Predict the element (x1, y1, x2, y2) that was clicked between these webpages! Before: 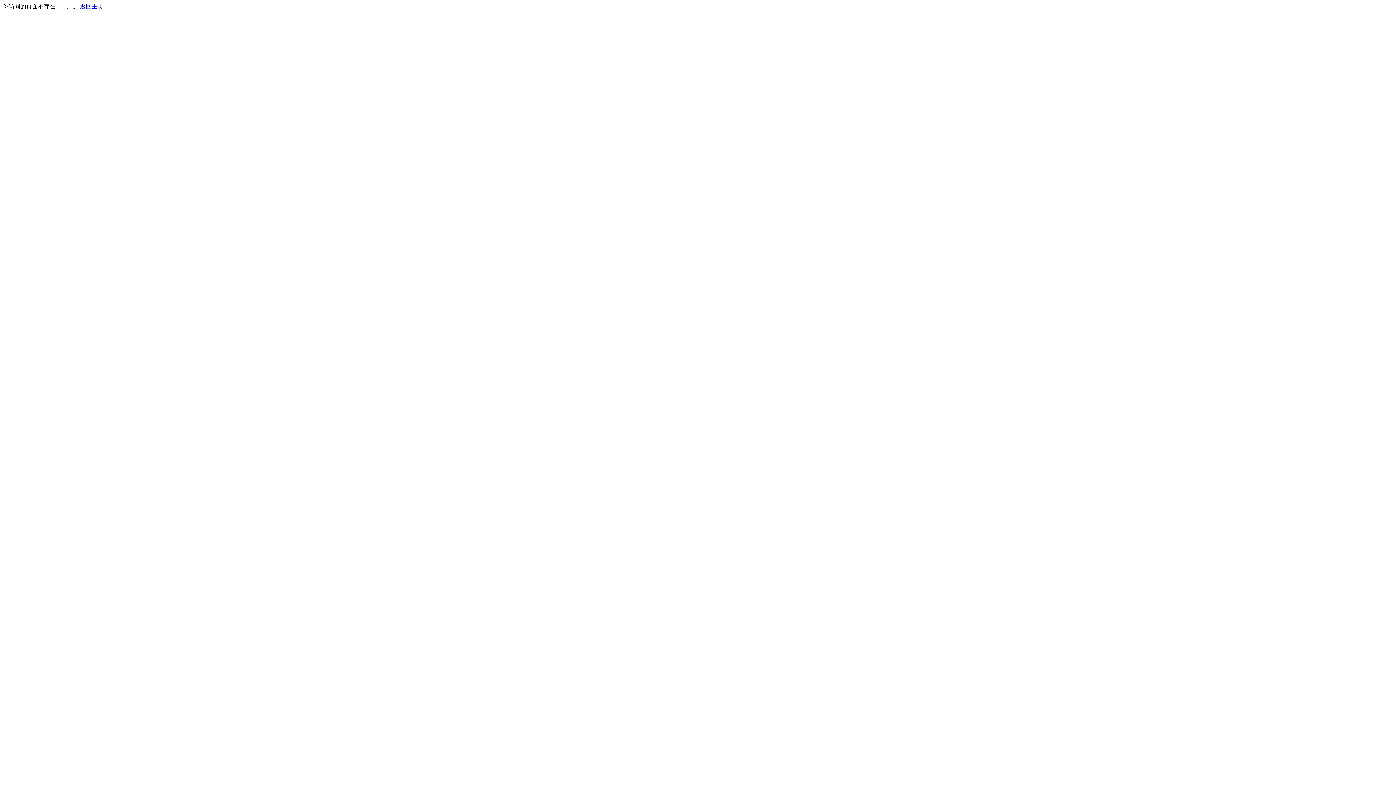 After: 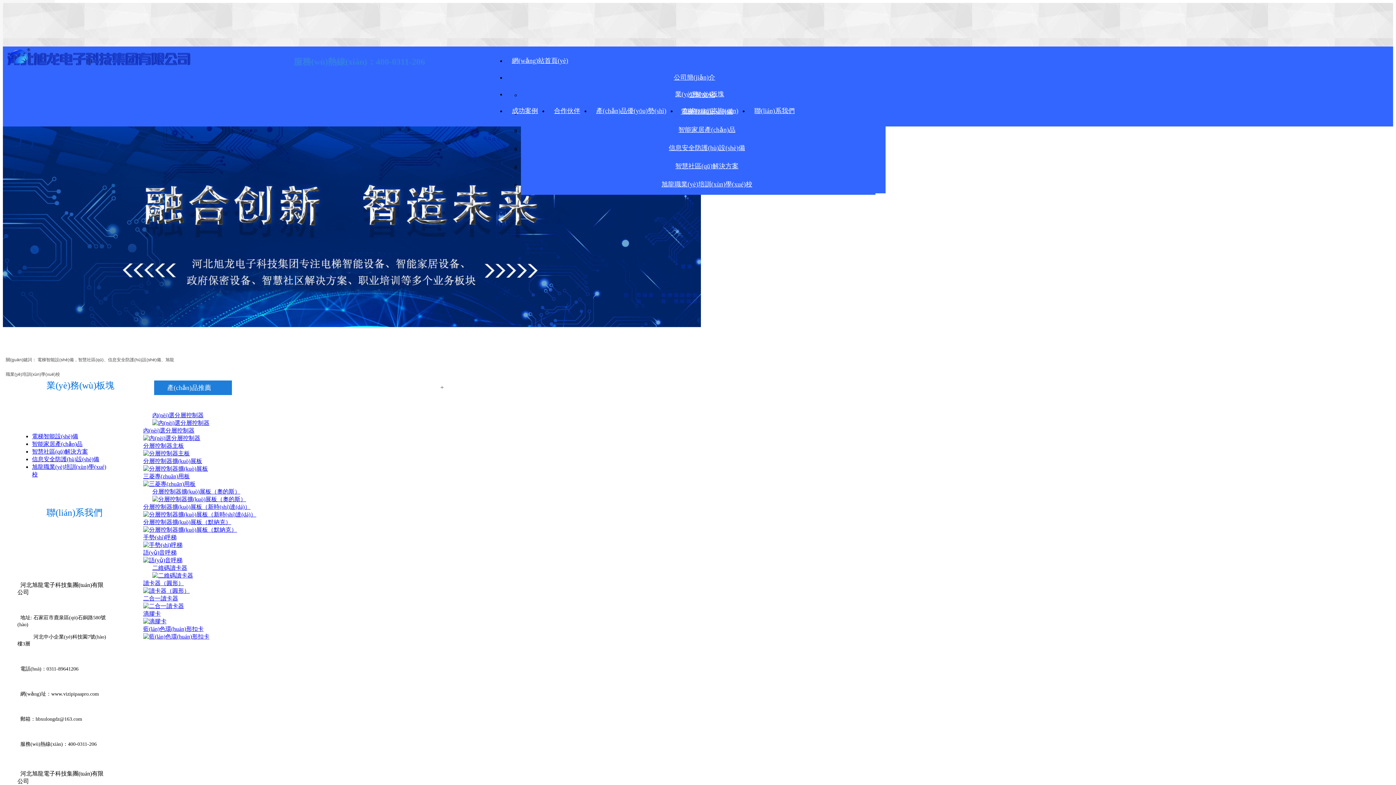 Action: bbox: (80, 3, 103, 9) label: 返回主页